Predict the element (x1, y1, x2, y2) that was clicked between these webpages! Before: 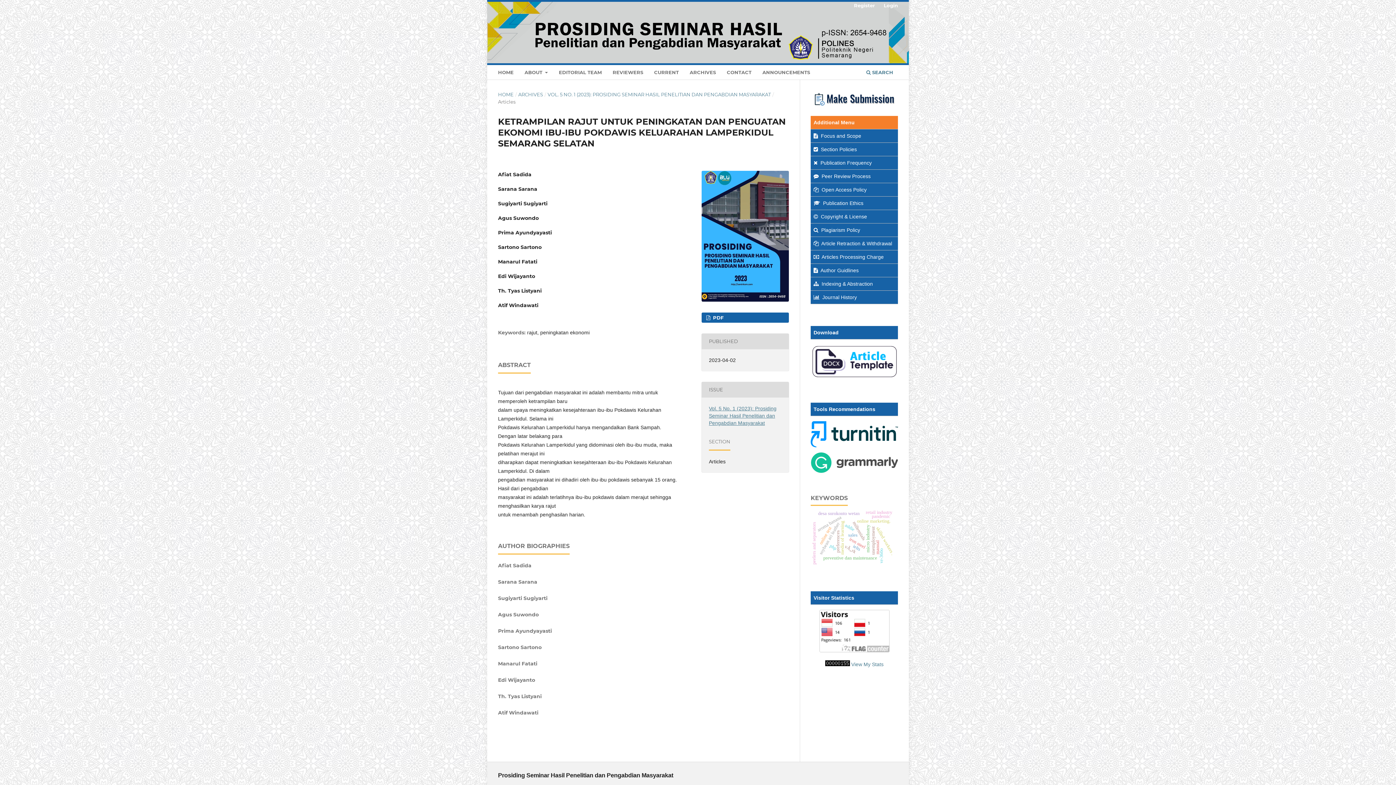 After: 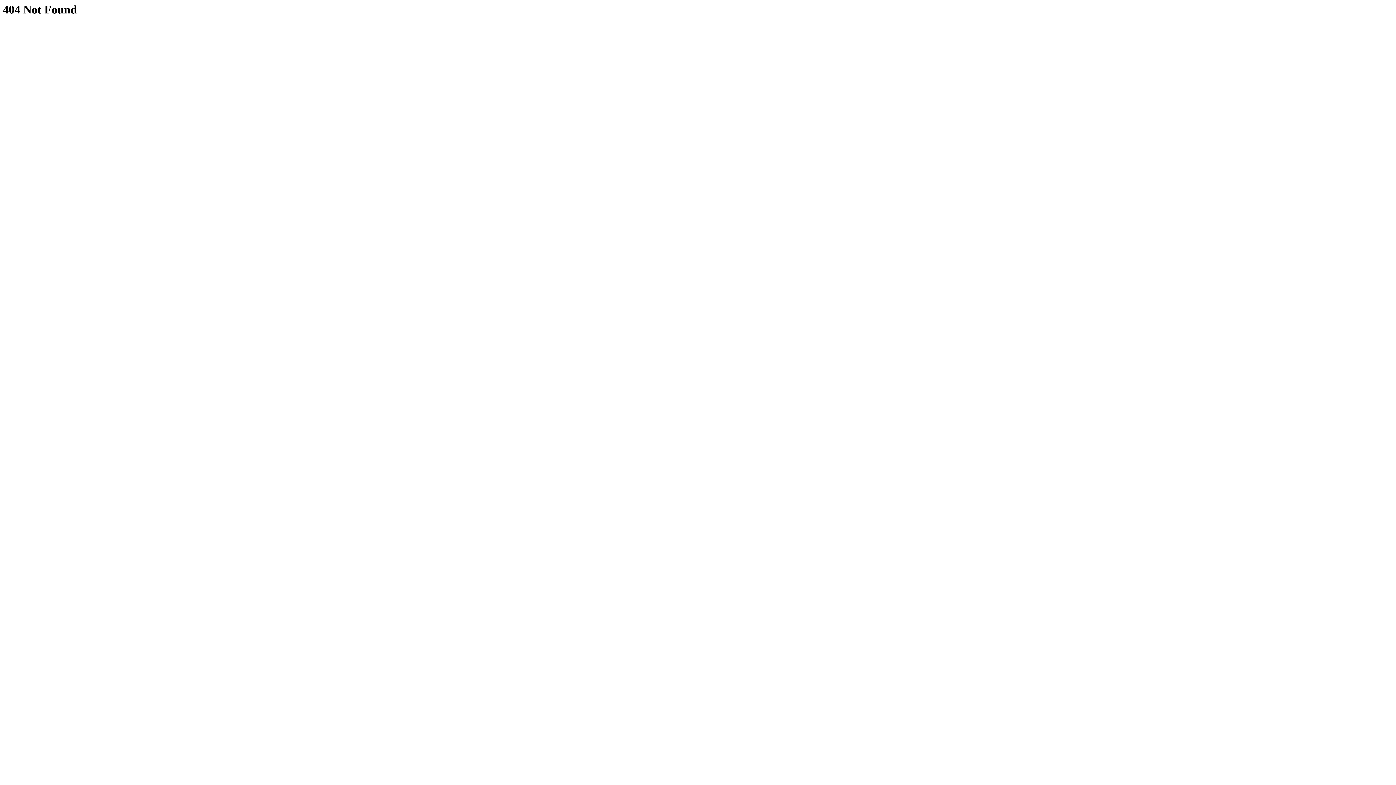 Action: bbox: (823, 200, 863, 206) label: Publication Ethics